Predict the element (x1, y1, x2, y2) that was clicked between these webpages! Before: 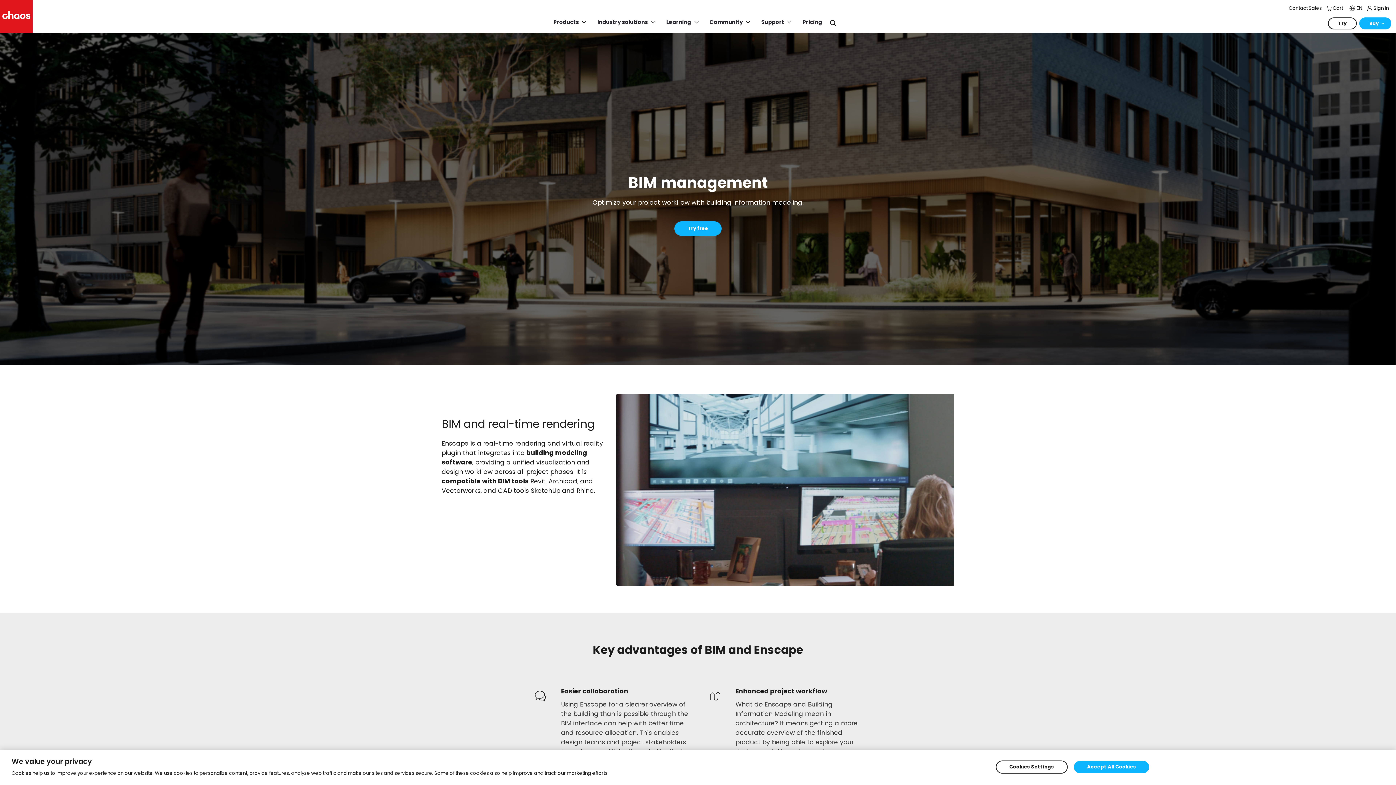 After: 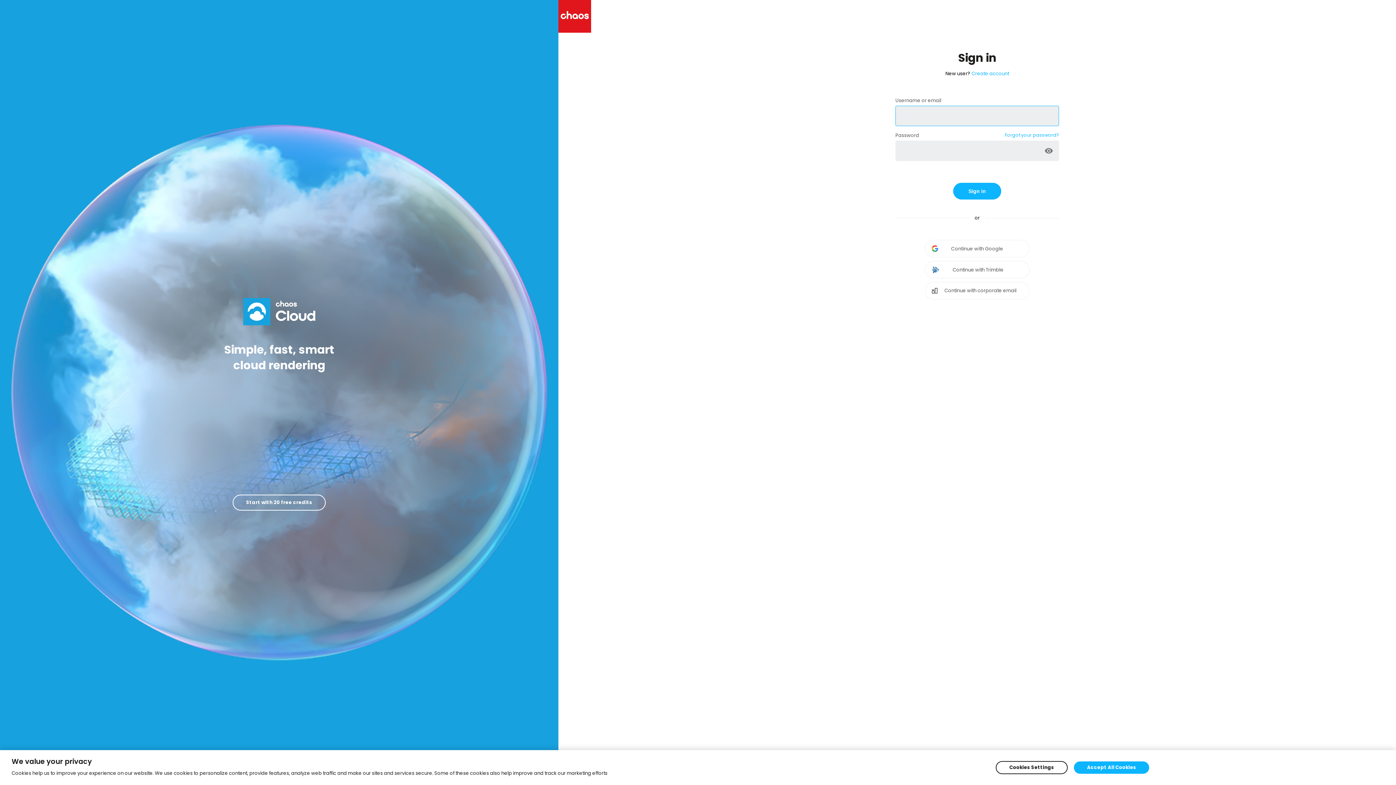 Action: label: Sign in bbox: (1365, 2, 1391, 14)